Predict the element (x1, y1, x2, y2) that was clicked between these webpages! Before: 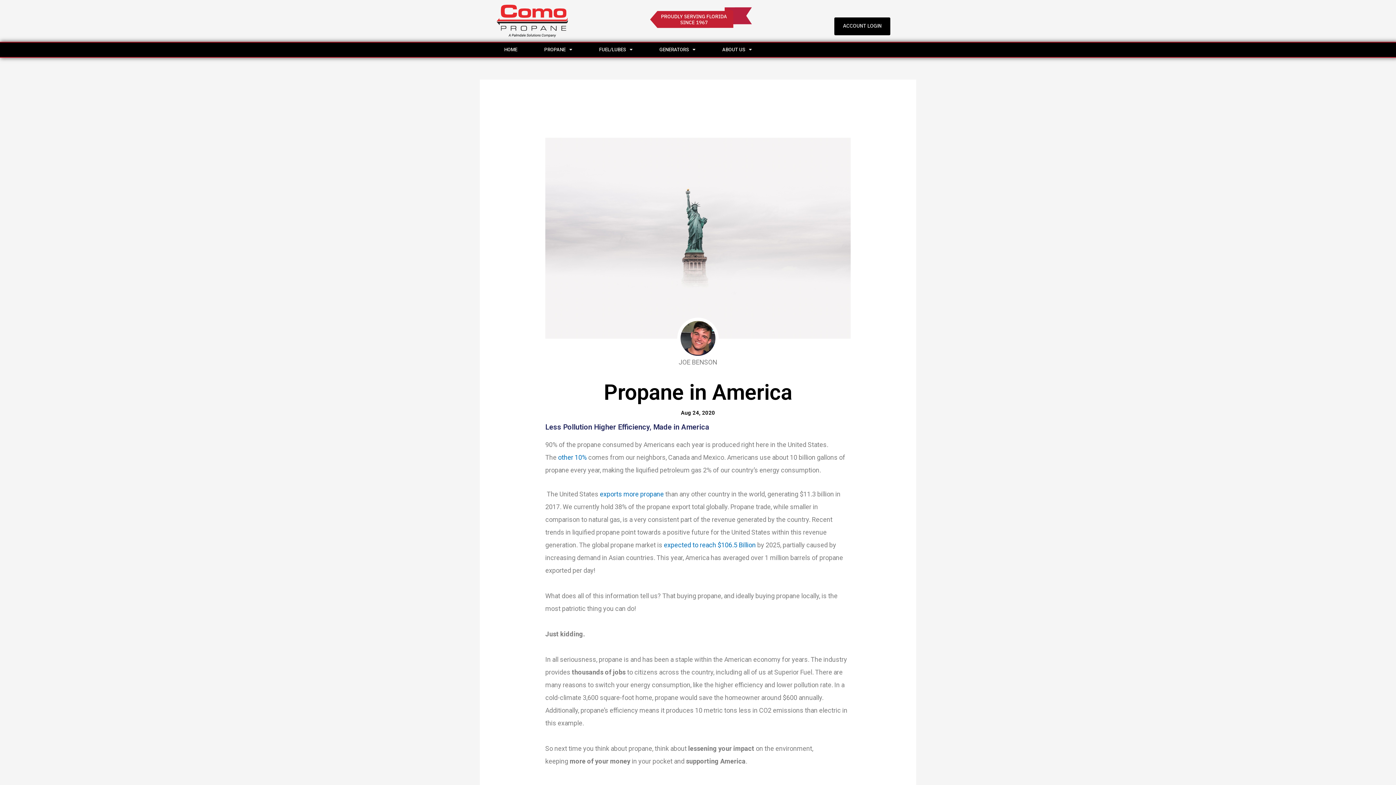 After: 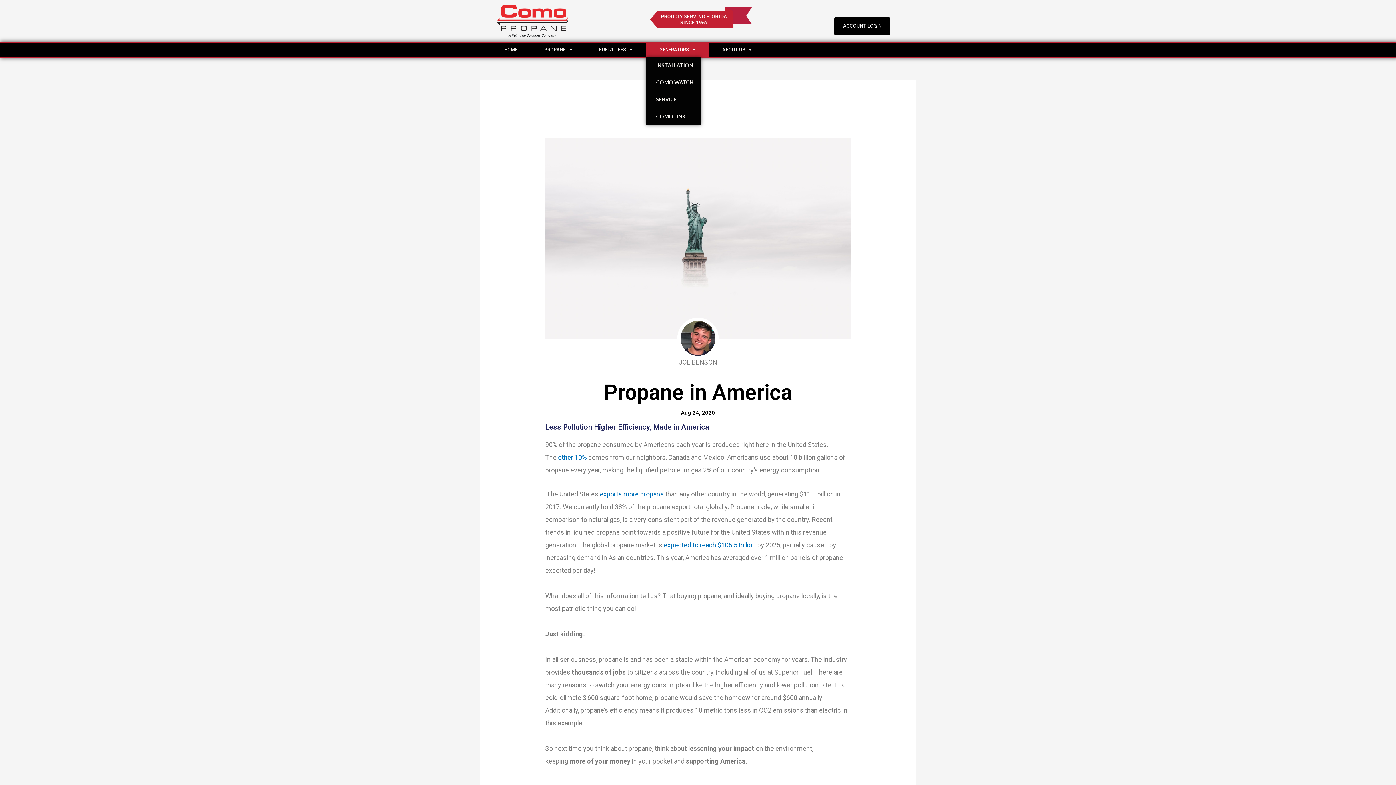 Action: bbox: (646, 42, 709, 57) label: GENERATORS